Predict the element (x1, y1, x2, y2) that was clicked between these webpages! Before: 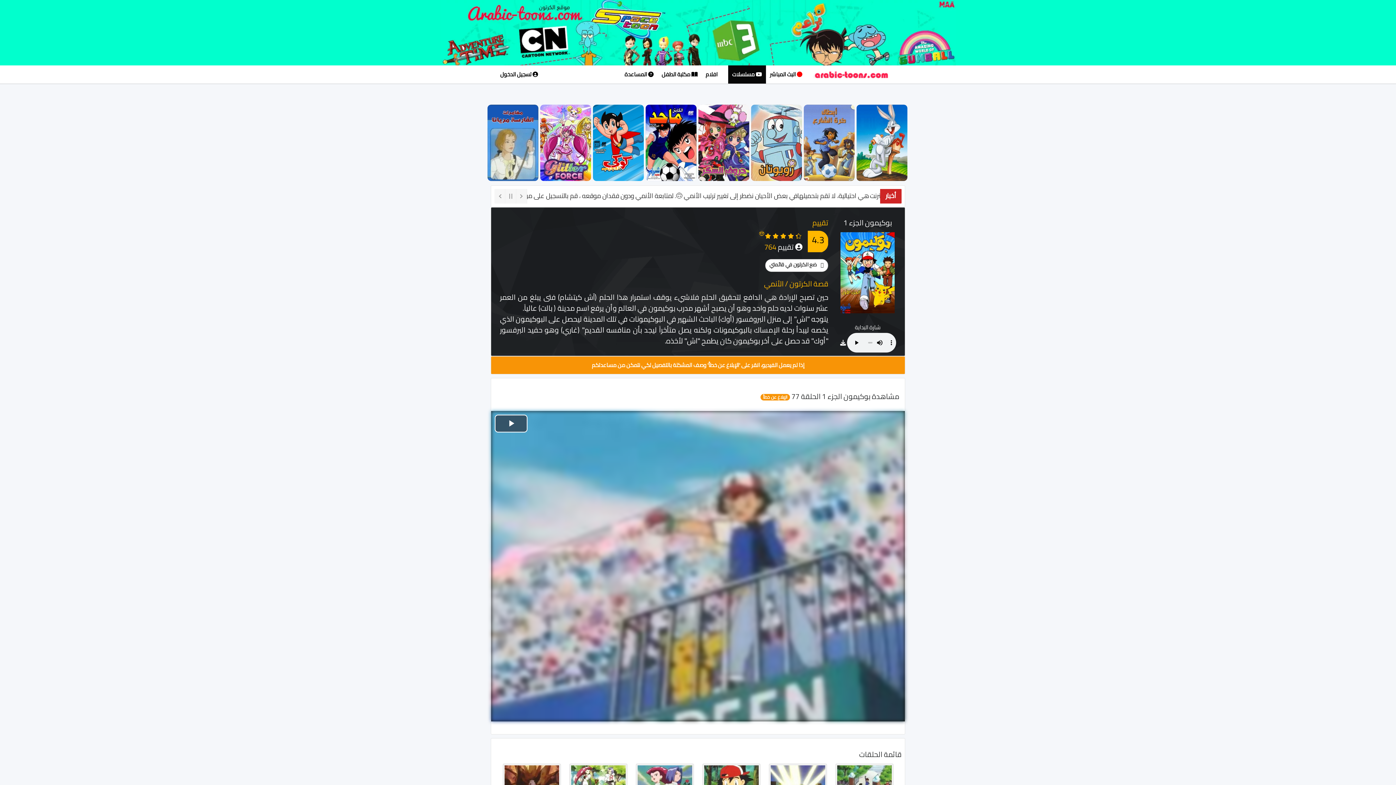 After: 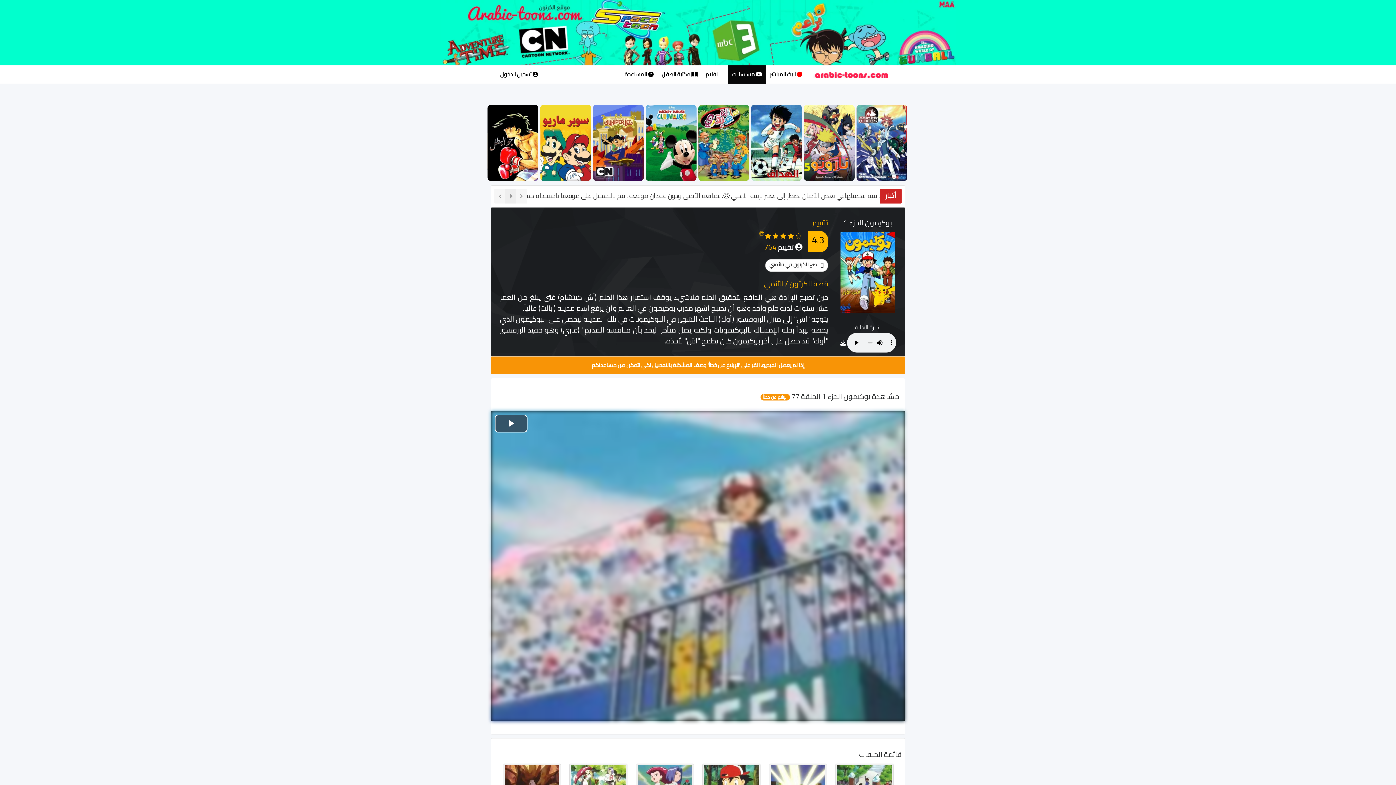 Action: bbox: (505, 189, 516, 203)